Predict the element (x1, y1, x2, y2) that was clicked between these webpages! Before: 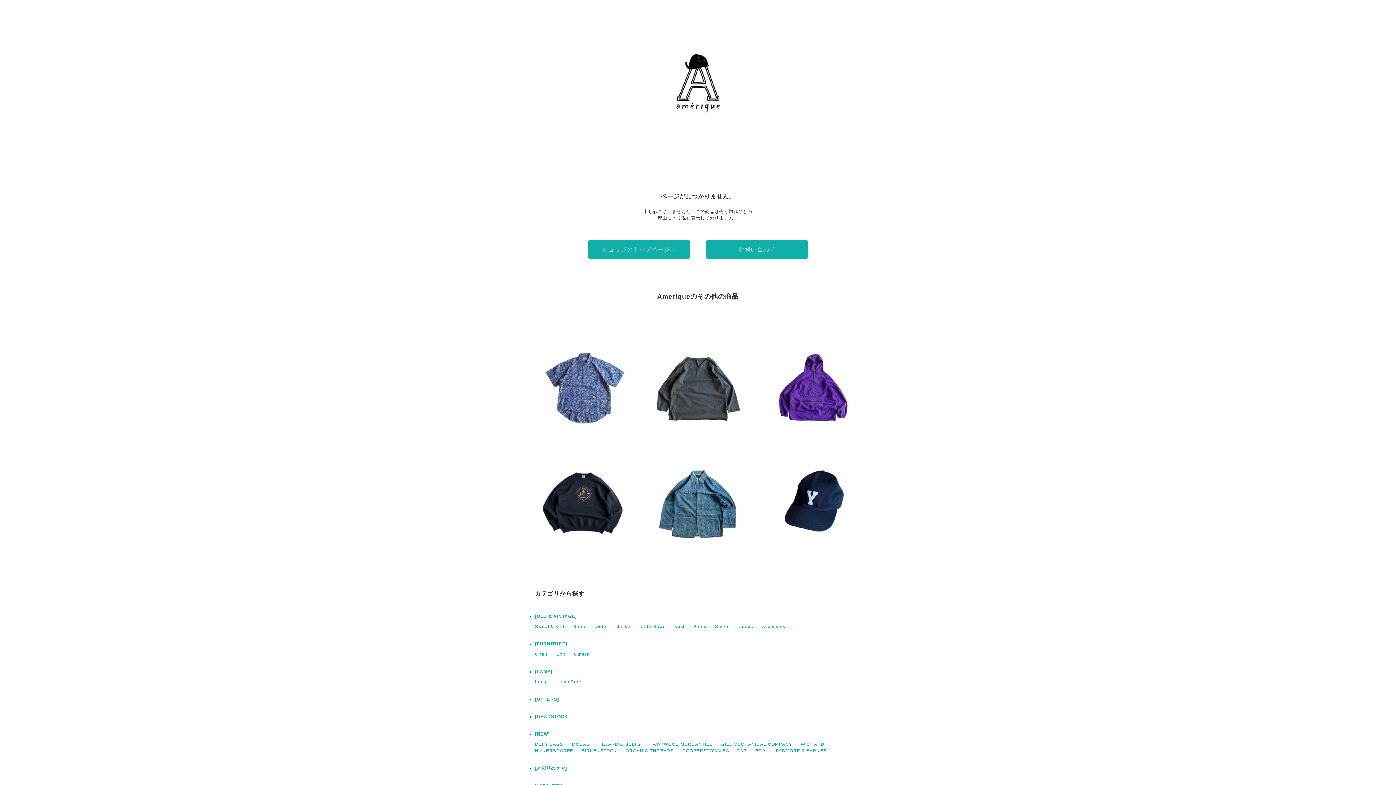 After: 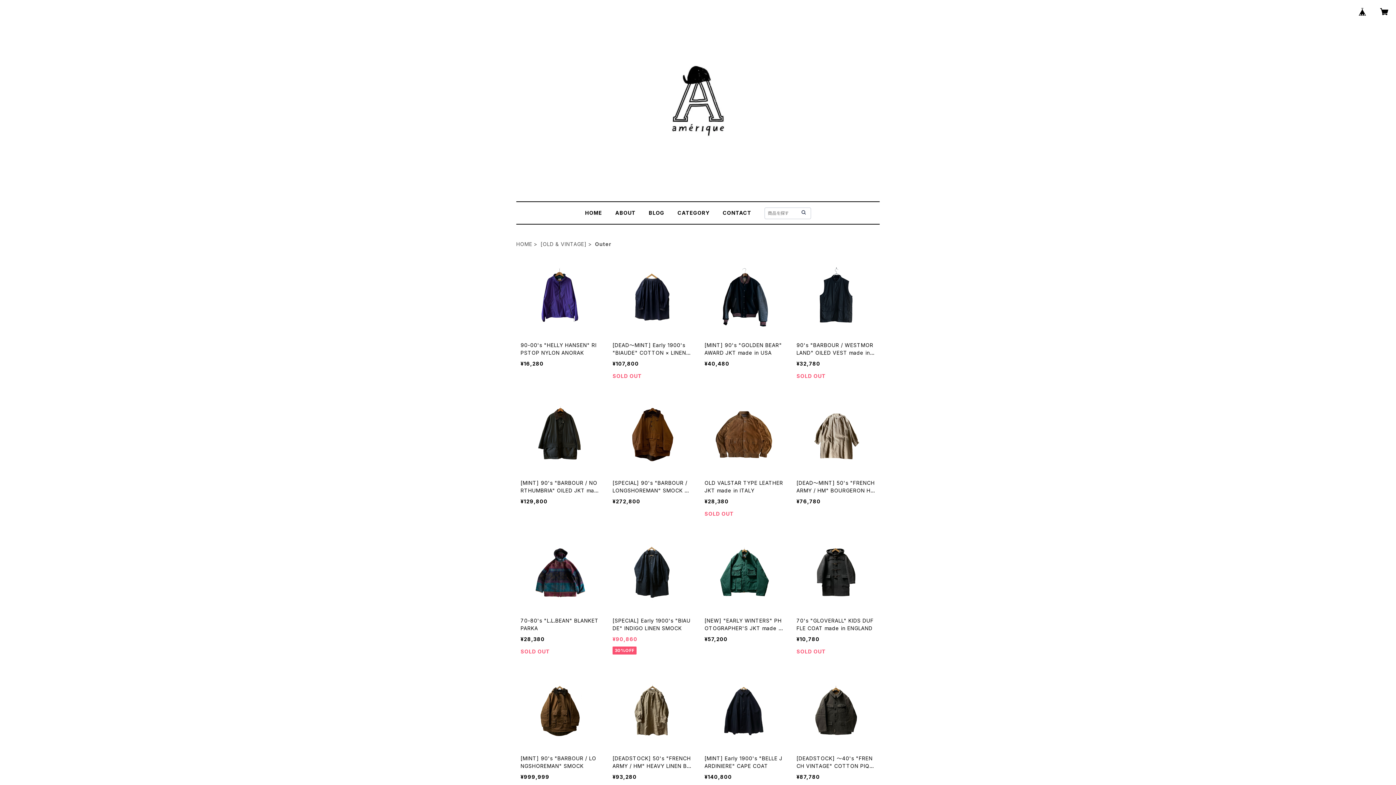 Action: label: Outer bbox: (595, 624, 608, 629)